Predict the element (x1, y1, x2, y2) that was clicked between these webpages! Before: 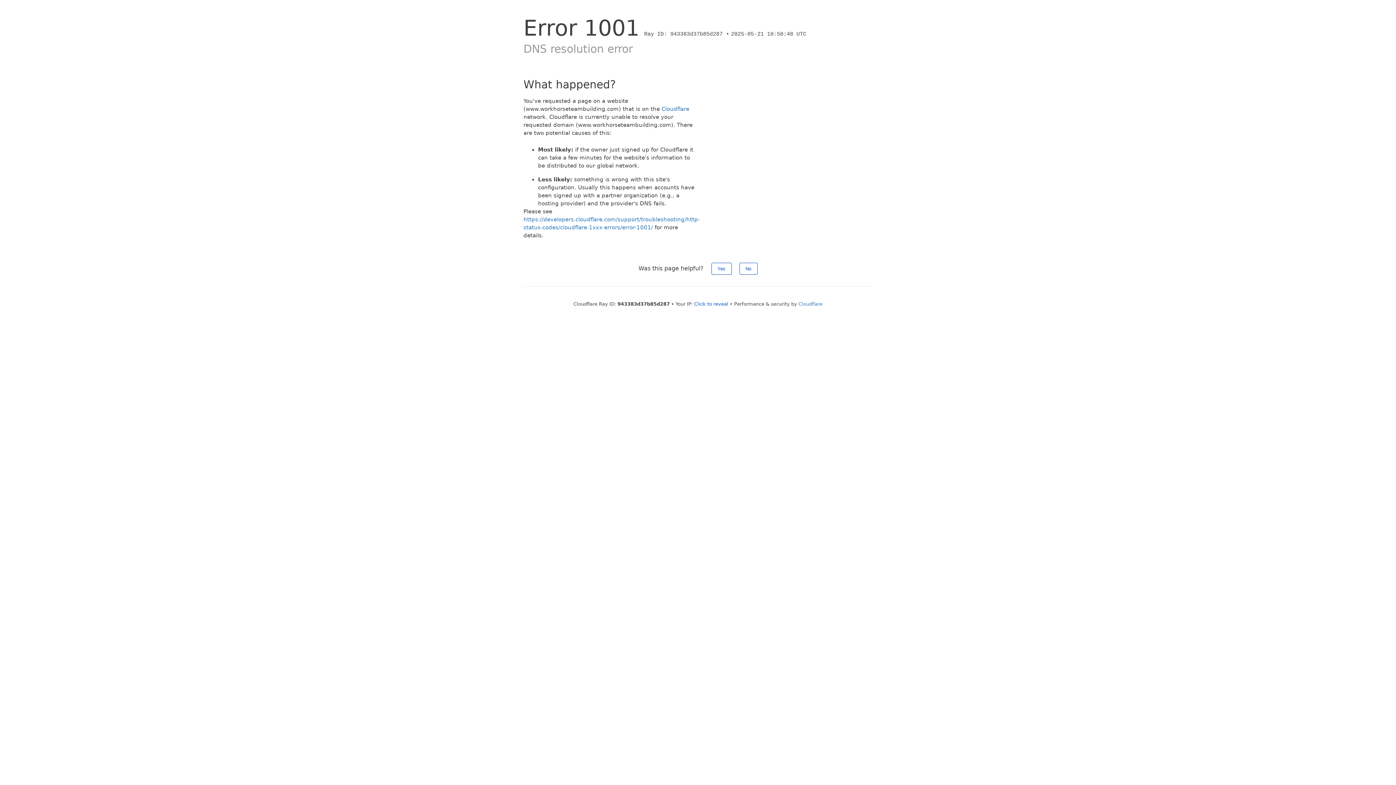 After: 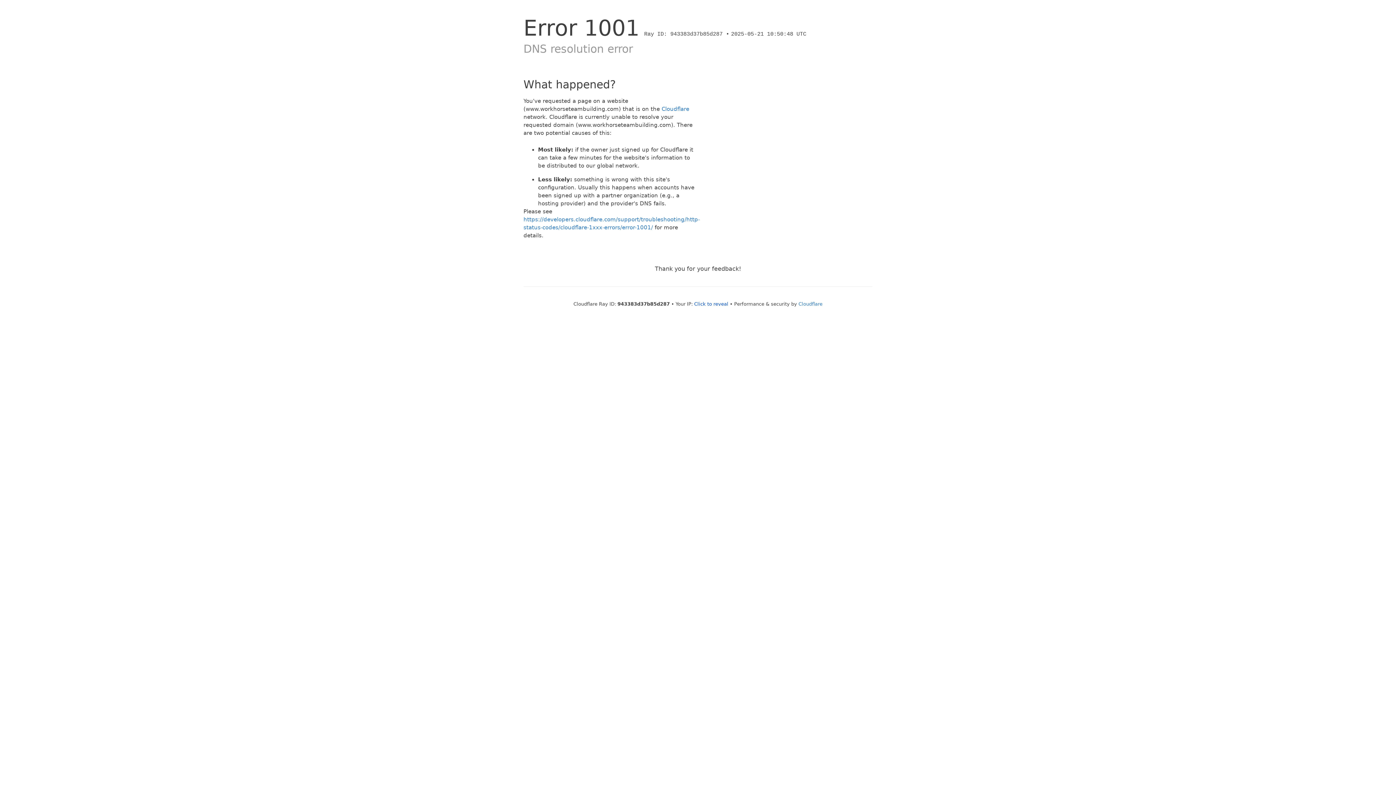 Action: bbox: (711, 262, 731, 274) label: Yes